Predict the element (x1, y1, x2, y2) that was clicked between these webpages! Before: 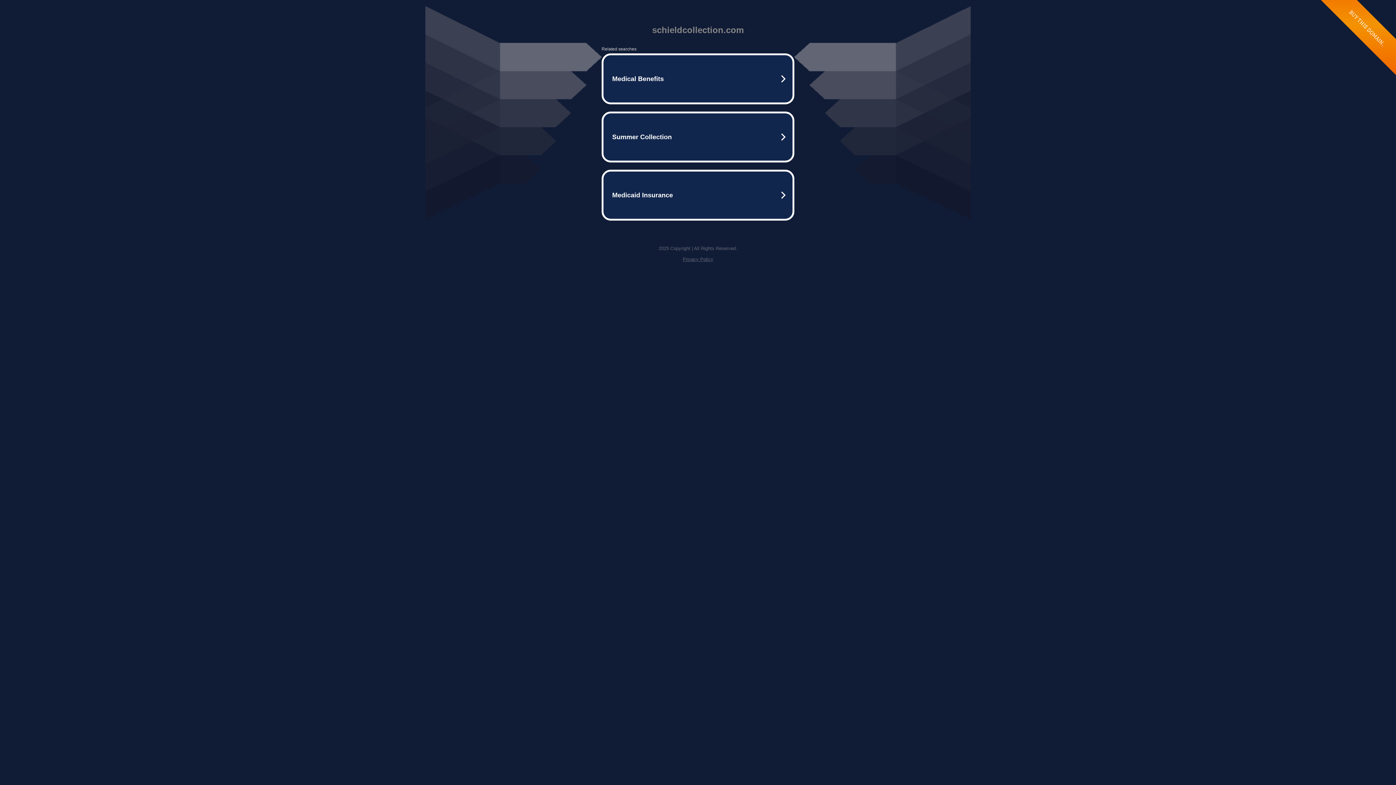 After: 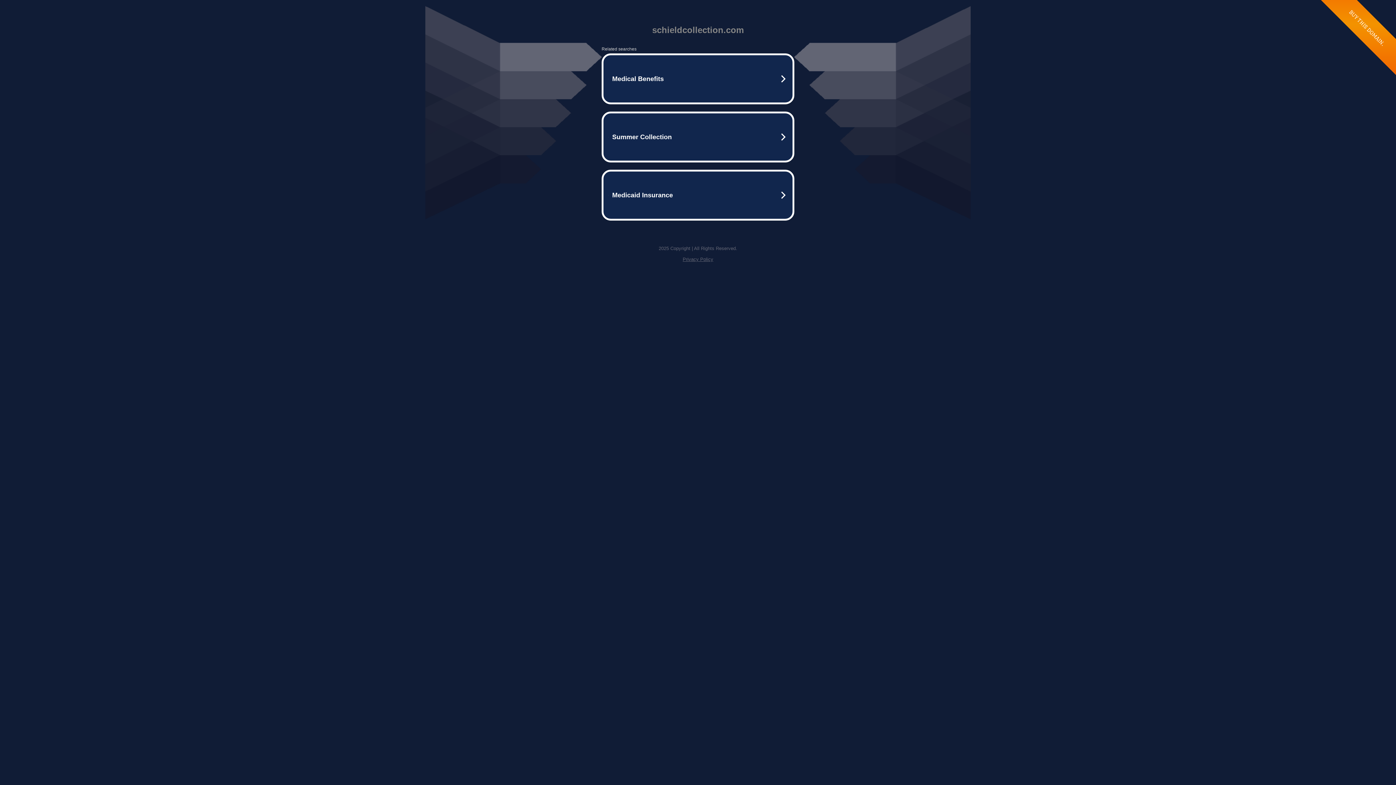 Action: bbox: (682, 256, 713, 262) label: Privacy Policy